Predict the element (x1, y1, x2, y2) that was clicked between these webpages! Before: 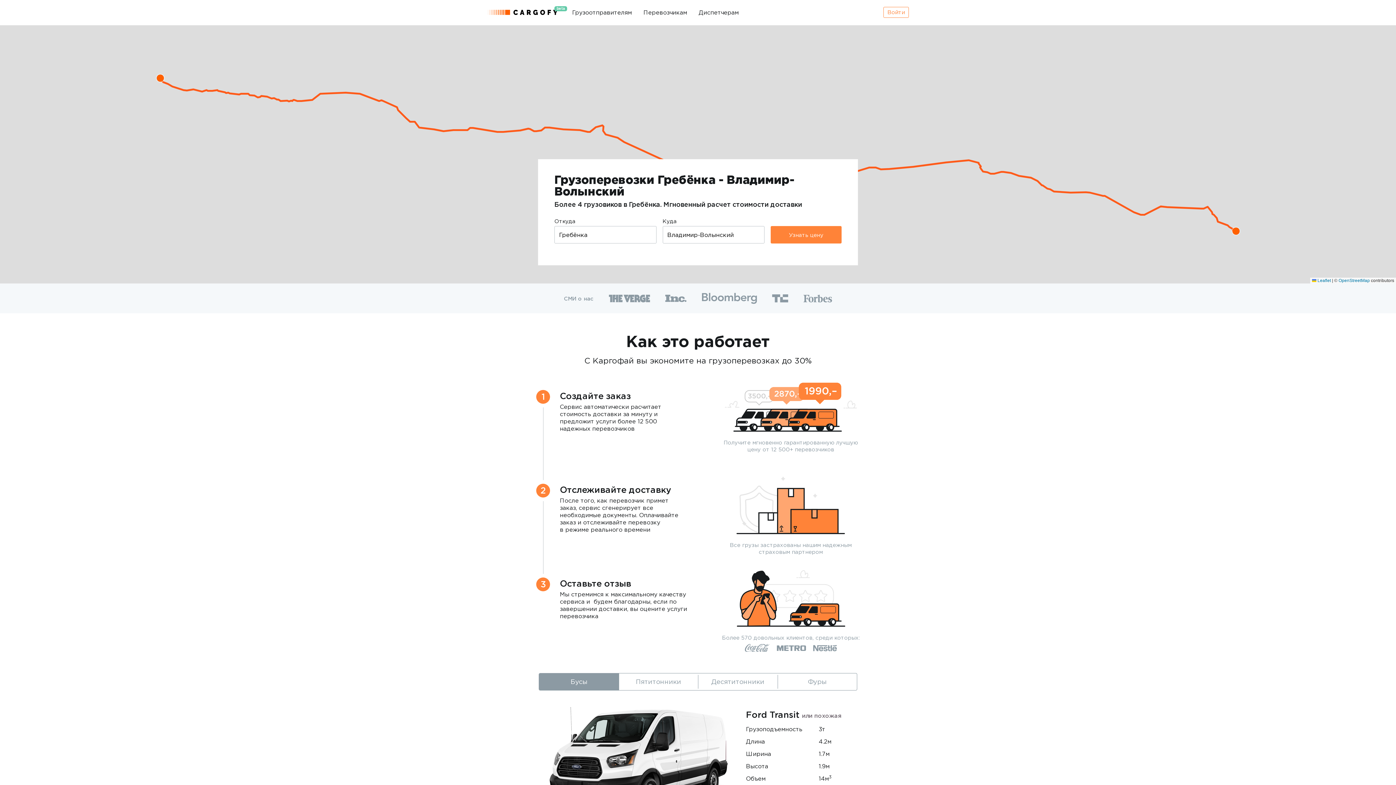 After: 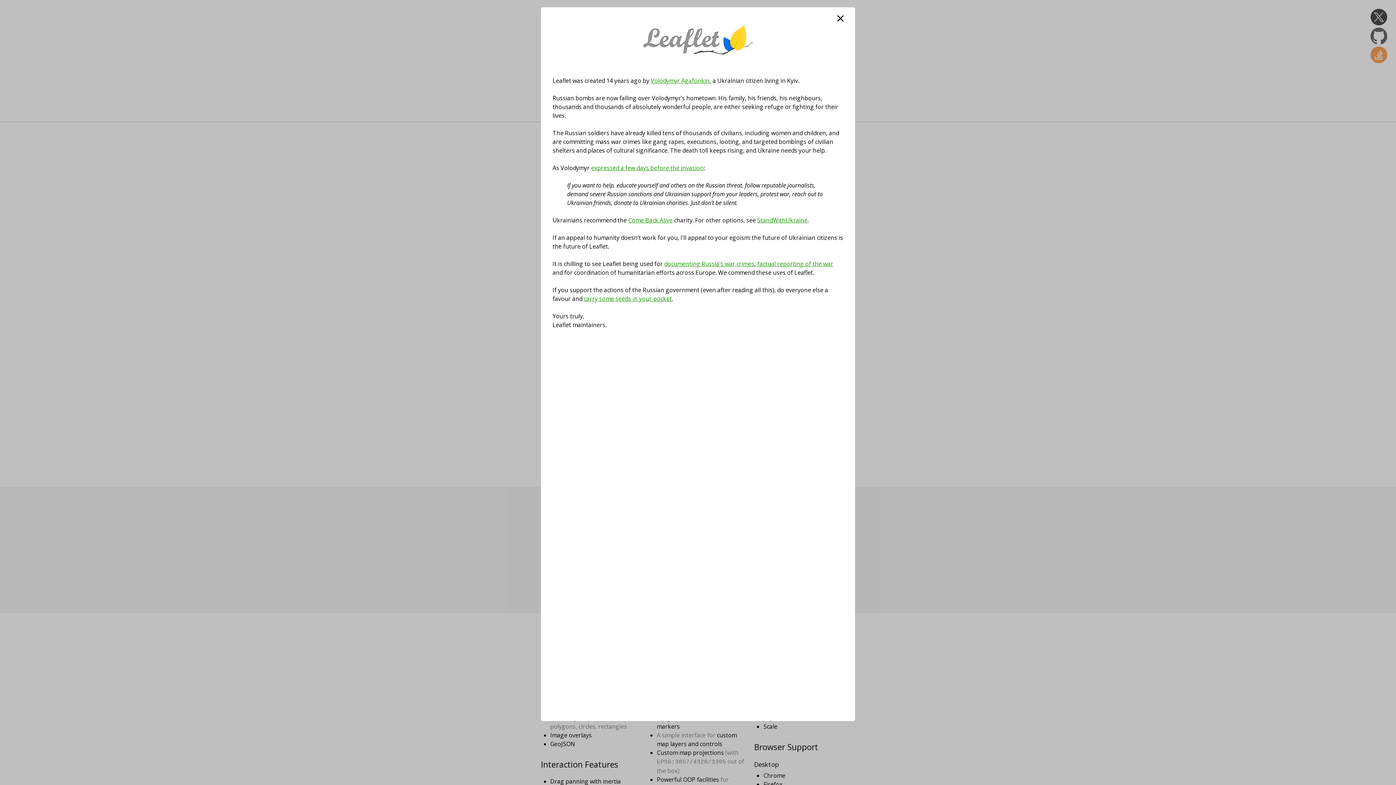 Action: bbox: (1312, 278, 1331, 283) label:  Leaflet